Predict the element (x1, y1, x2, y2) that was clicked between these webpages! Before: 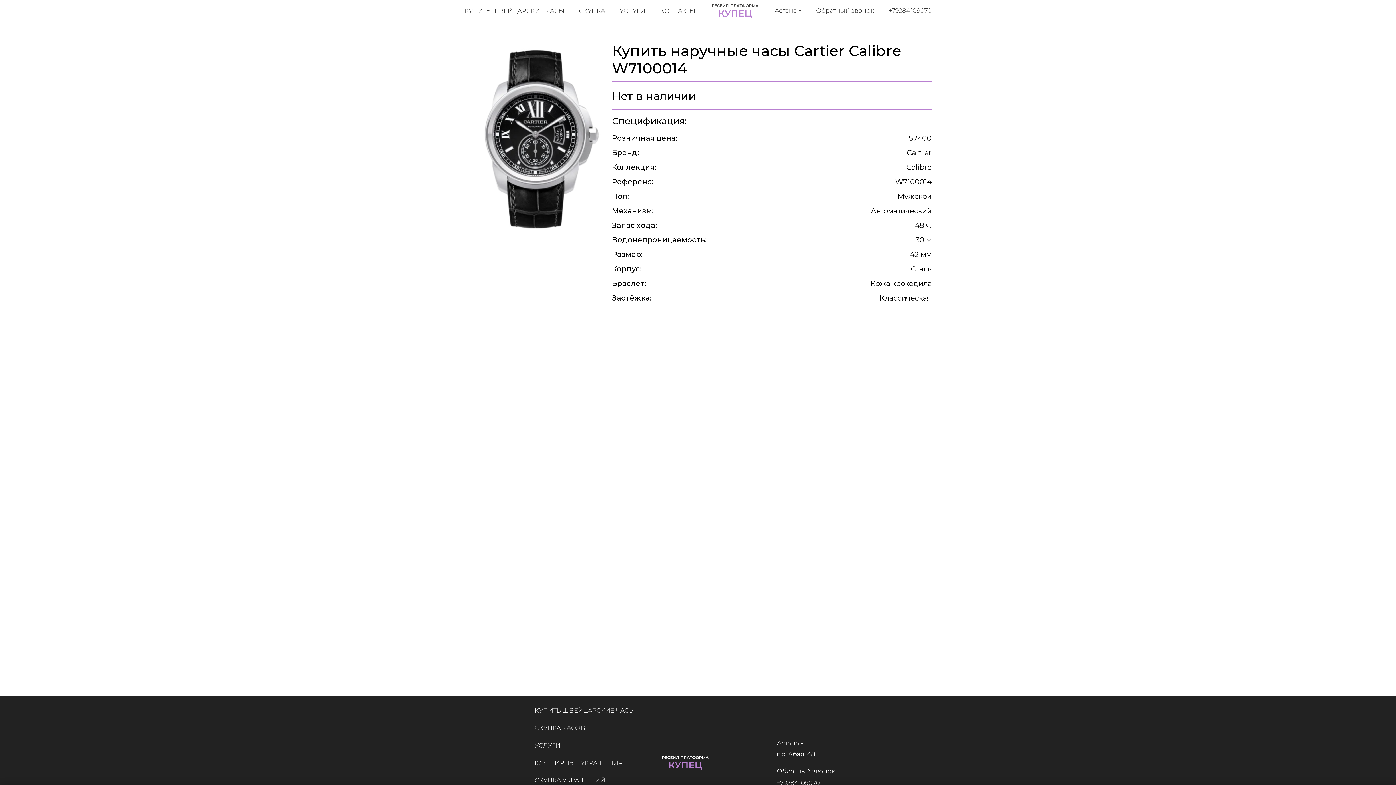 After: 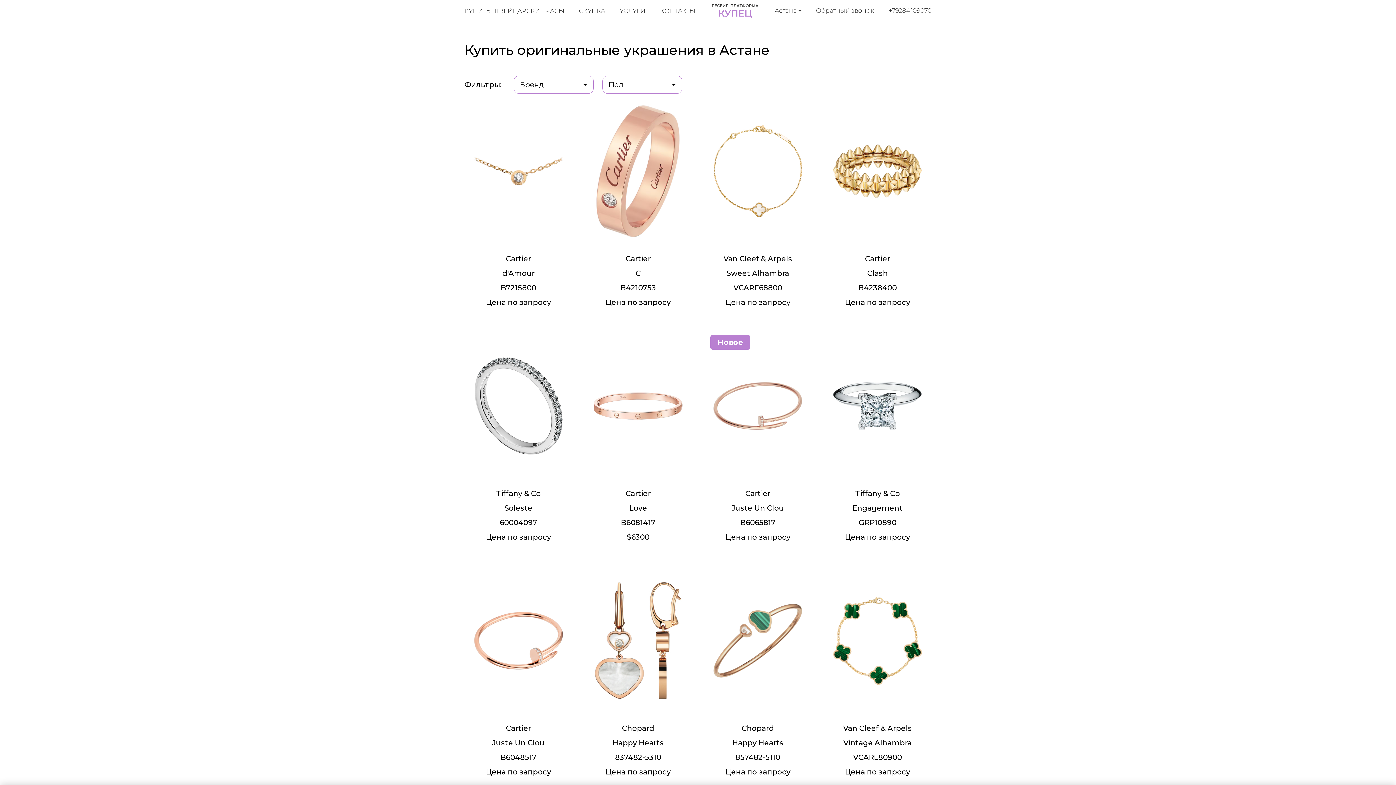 Action: label: ЮВЕЛИРНЫЕ УКРАШЕНИЯ bbox: (534, 759, 622, 766)